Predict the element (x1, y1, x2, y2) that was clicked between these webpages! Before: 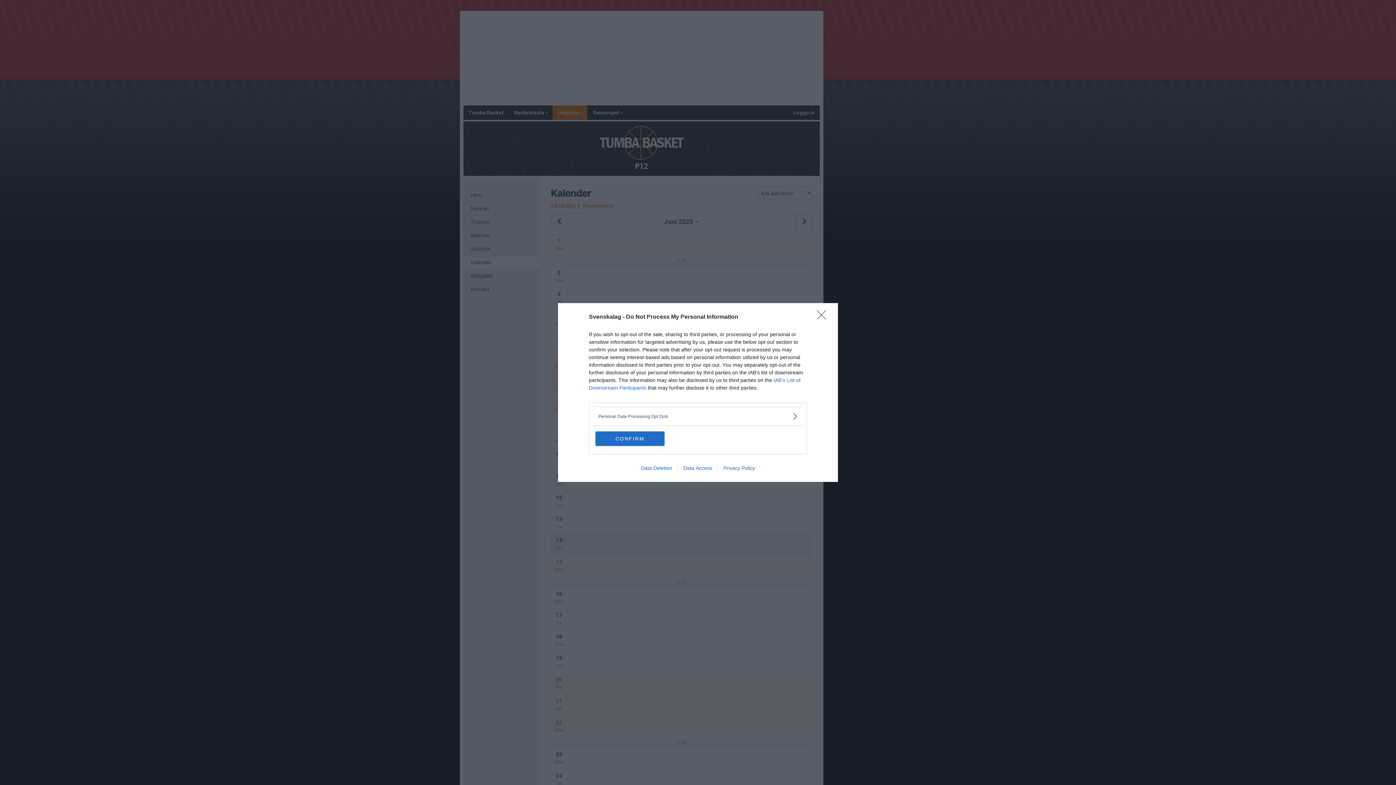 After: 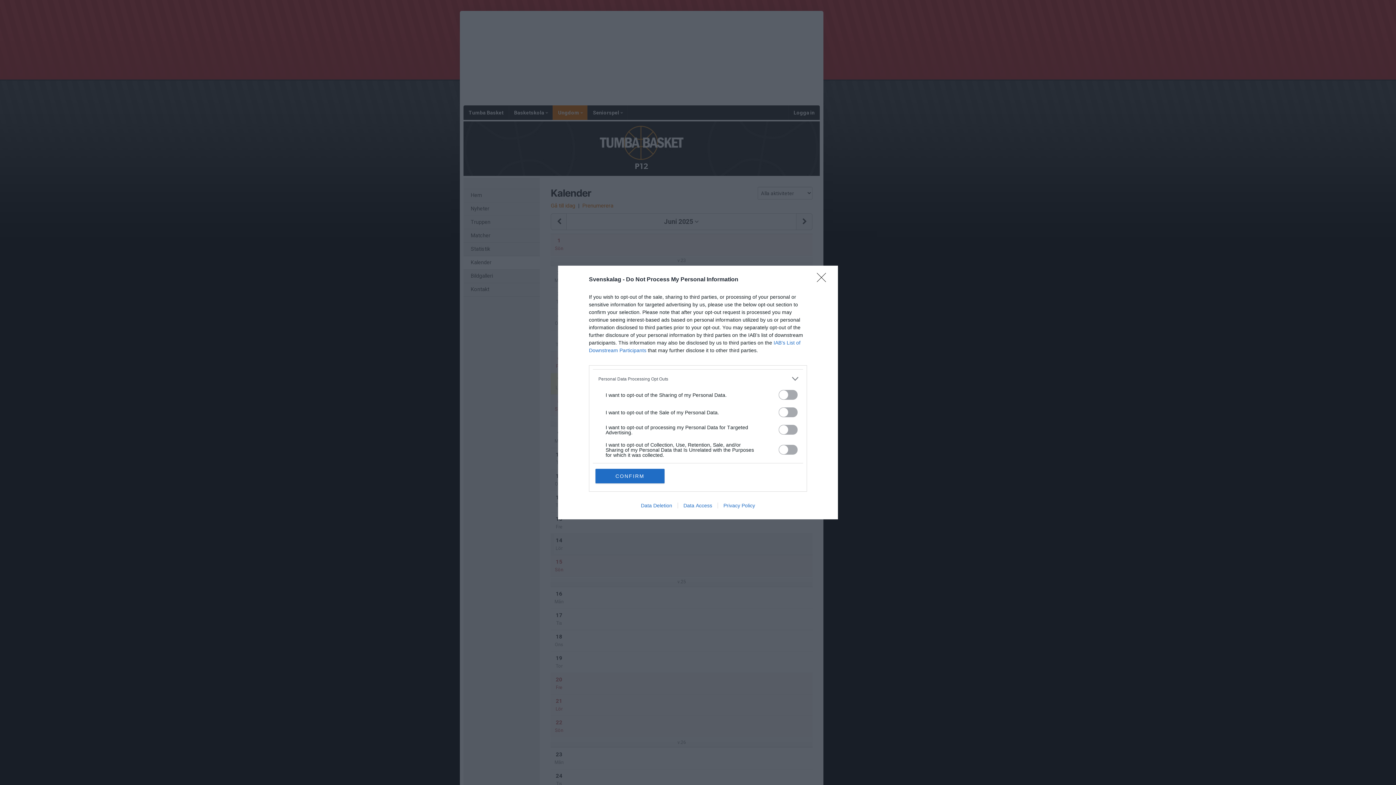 Action: bbox: (598, 412, 797, 420) label: Opt-Outs